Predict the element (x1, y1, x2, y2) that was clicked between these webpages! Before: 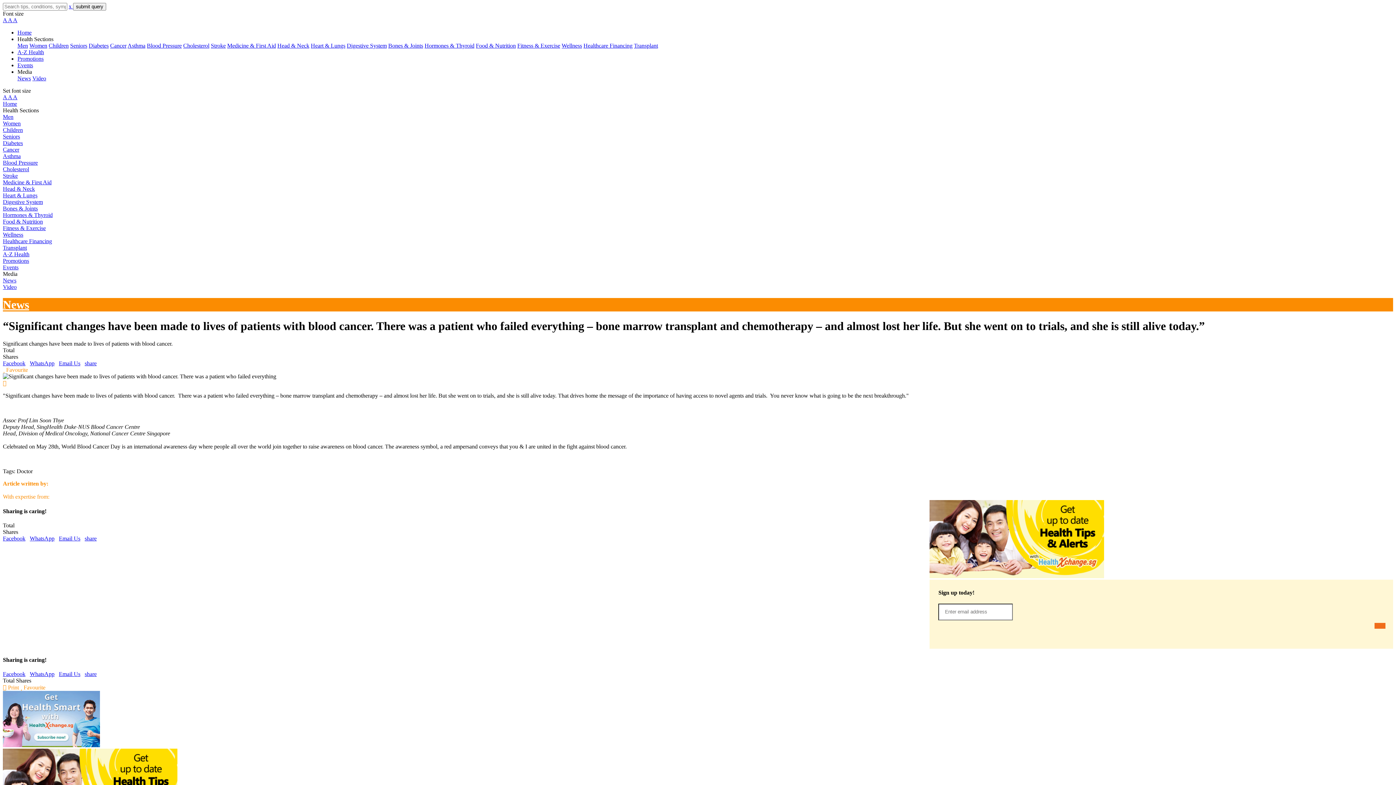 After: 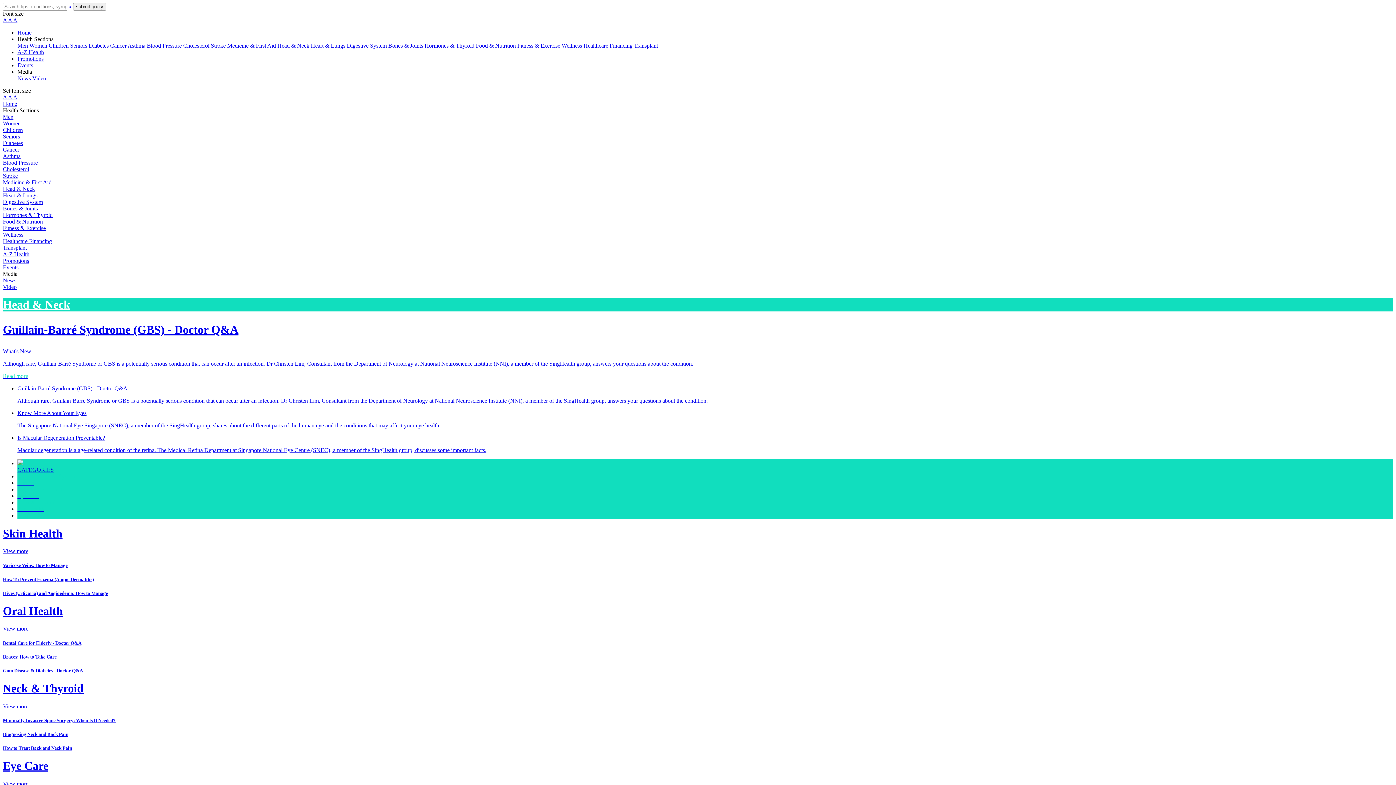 Action: label: Head & Neck bbox: (277, 42, 309, 48)